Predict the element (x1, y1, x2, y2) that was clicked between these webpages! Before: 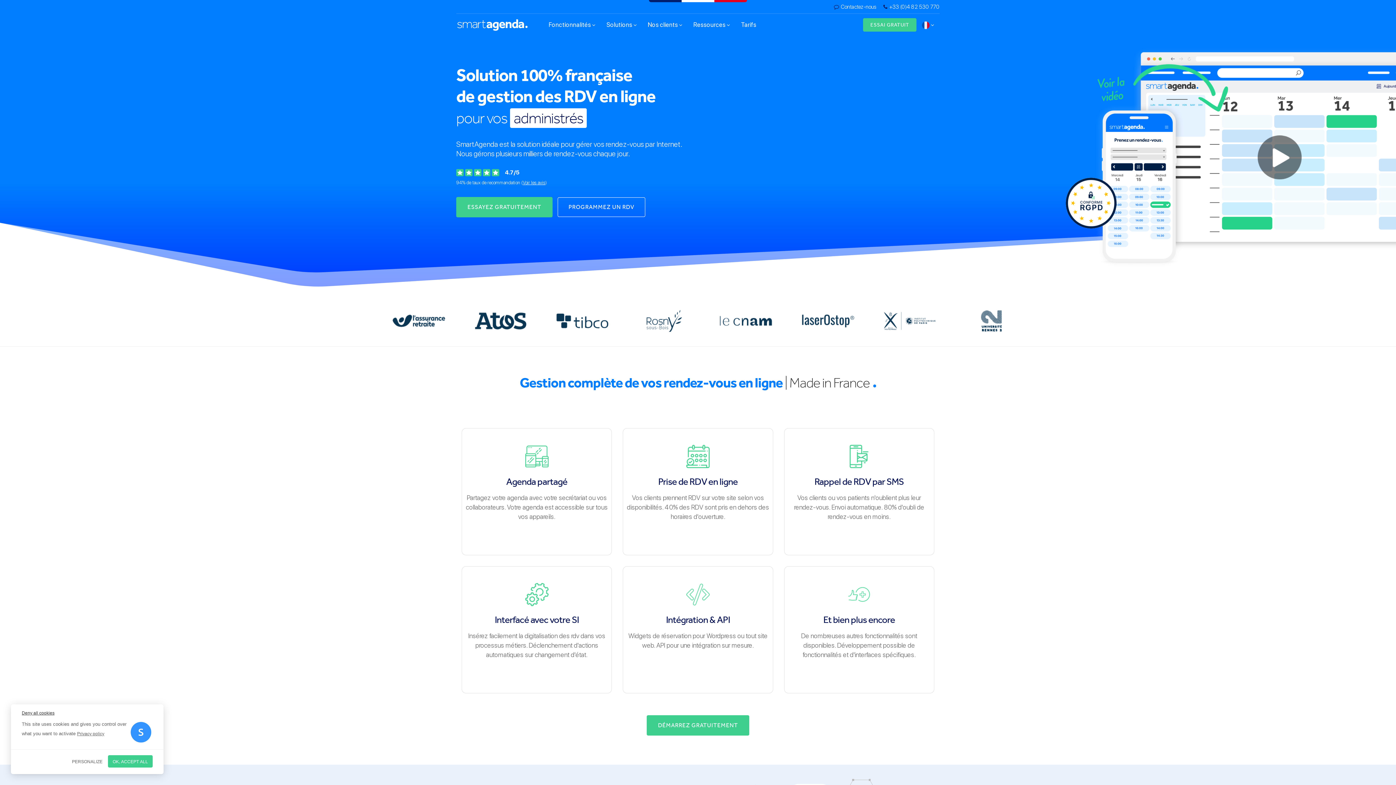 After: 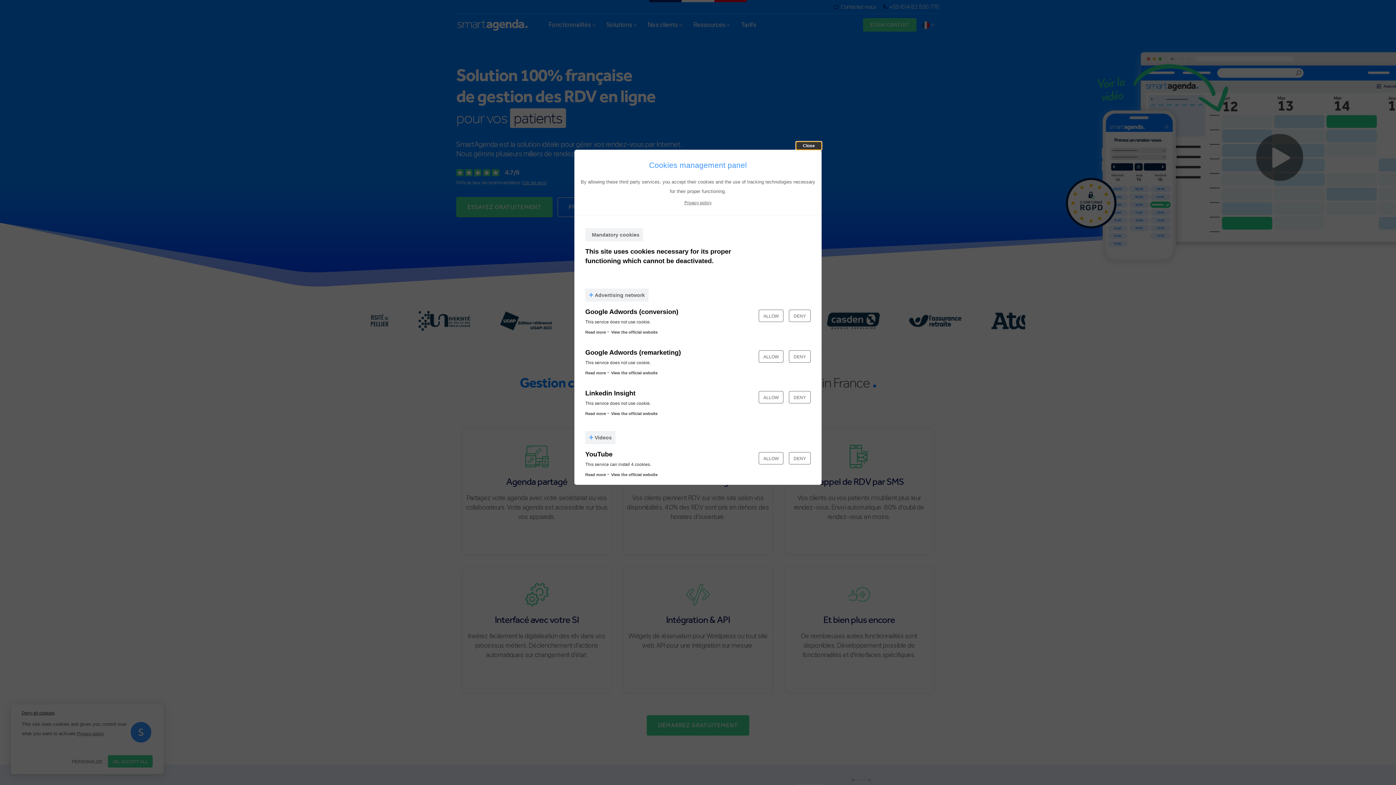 Action: bbox: (67, 755, 102, 768) label: PERSONALIZE